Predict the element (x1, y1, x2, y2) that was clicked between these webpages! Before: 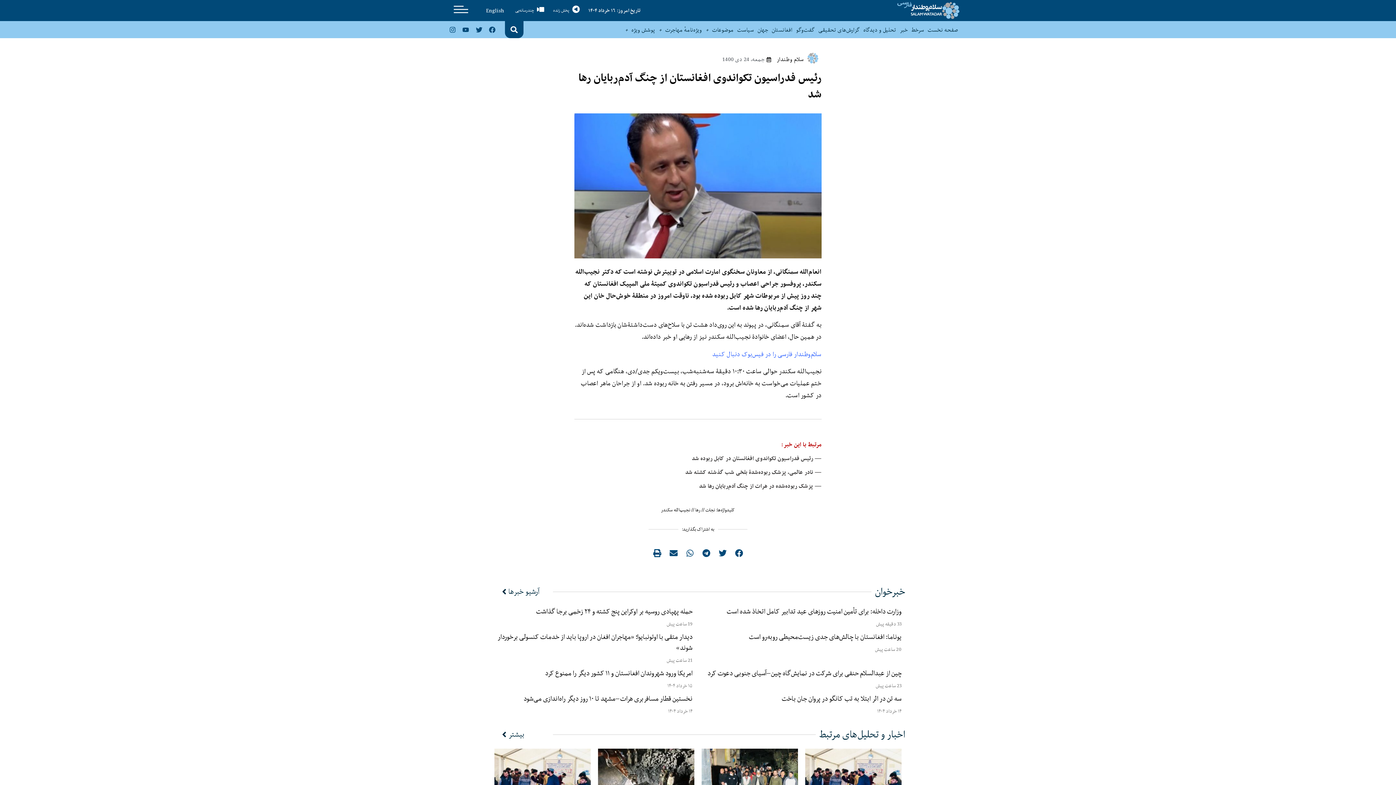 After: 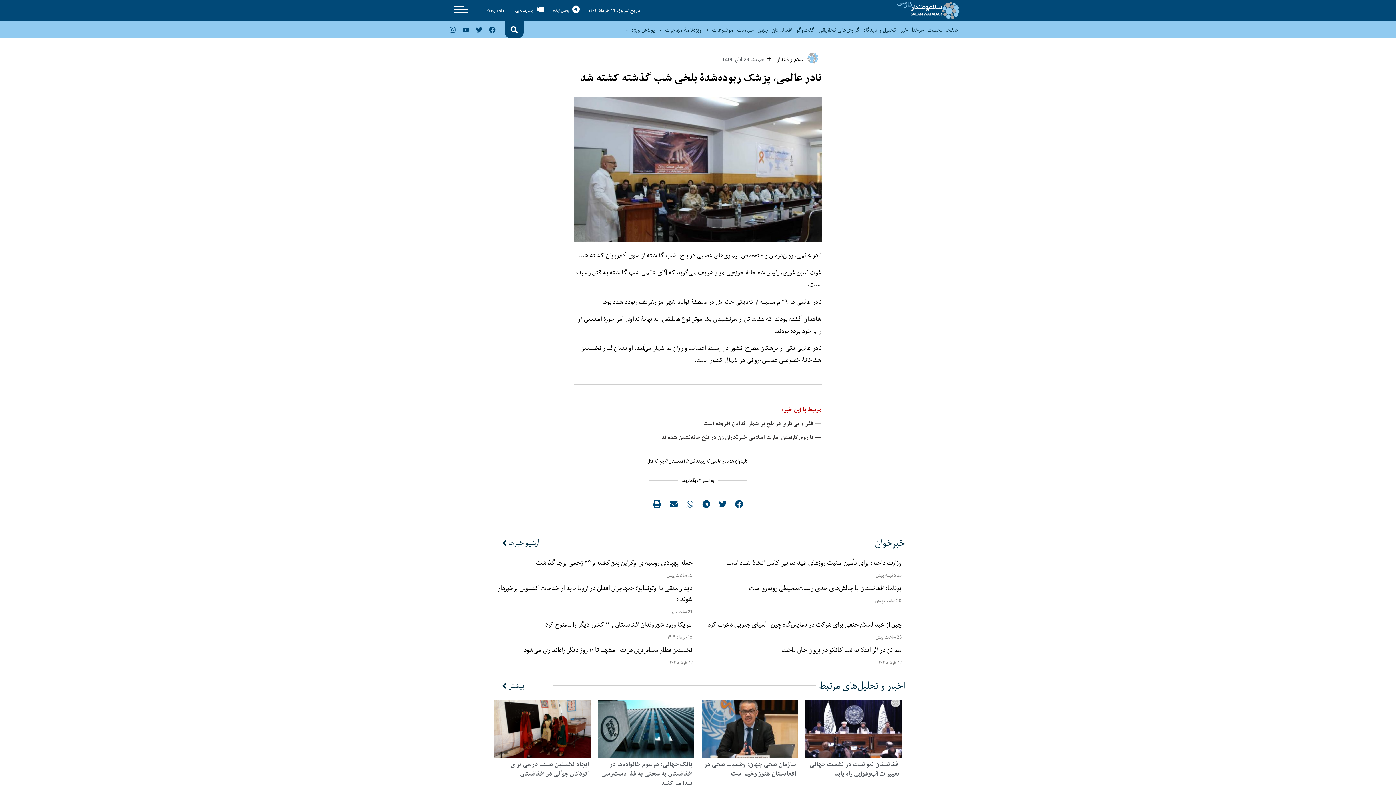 Action: bbox: (685, 467, 821, 477) label: — نادر عالمی، پزشک ربوده‌شدۀ بلخی شب گذشته کشته شد